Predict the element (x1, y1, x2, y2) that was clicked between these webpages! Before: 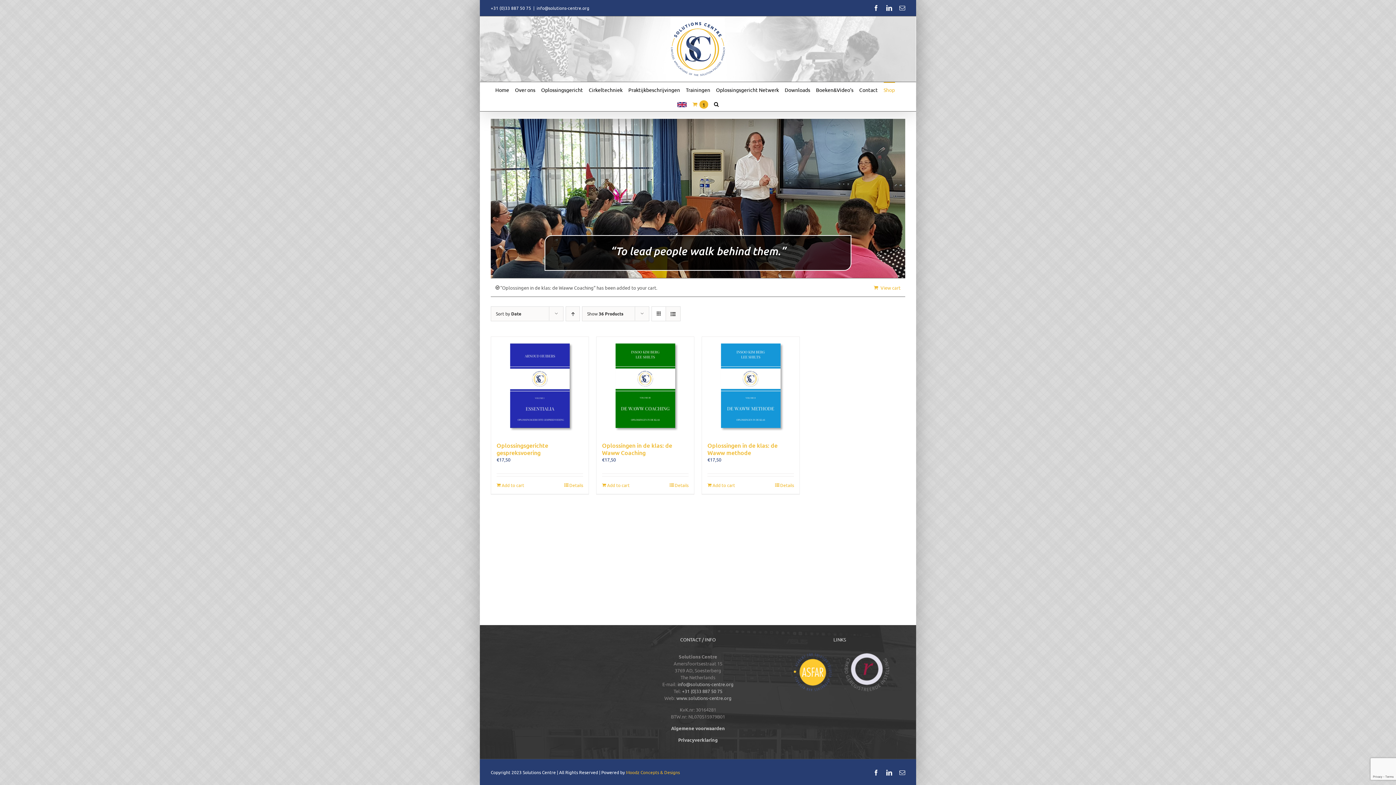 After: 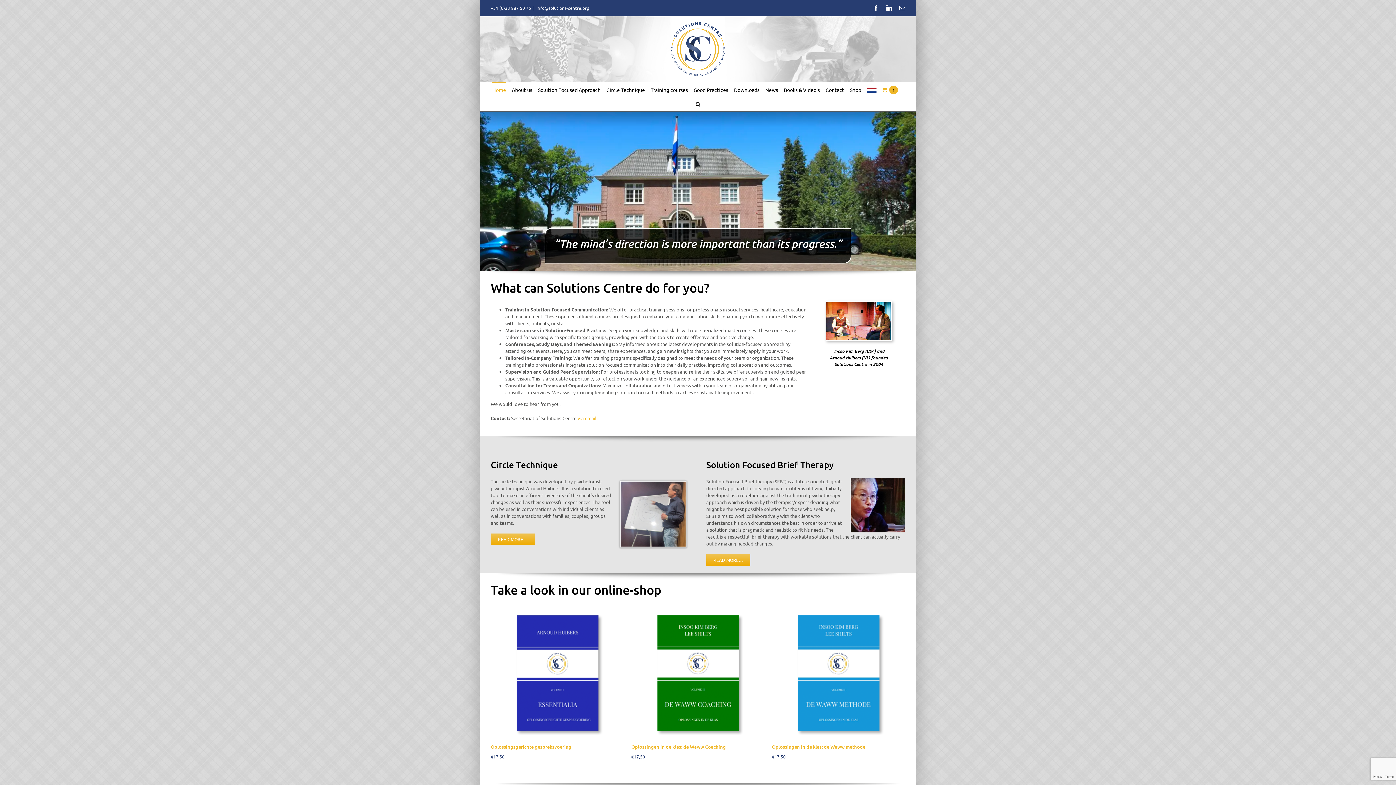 Action: bbox: (677, 96, 686, 111)